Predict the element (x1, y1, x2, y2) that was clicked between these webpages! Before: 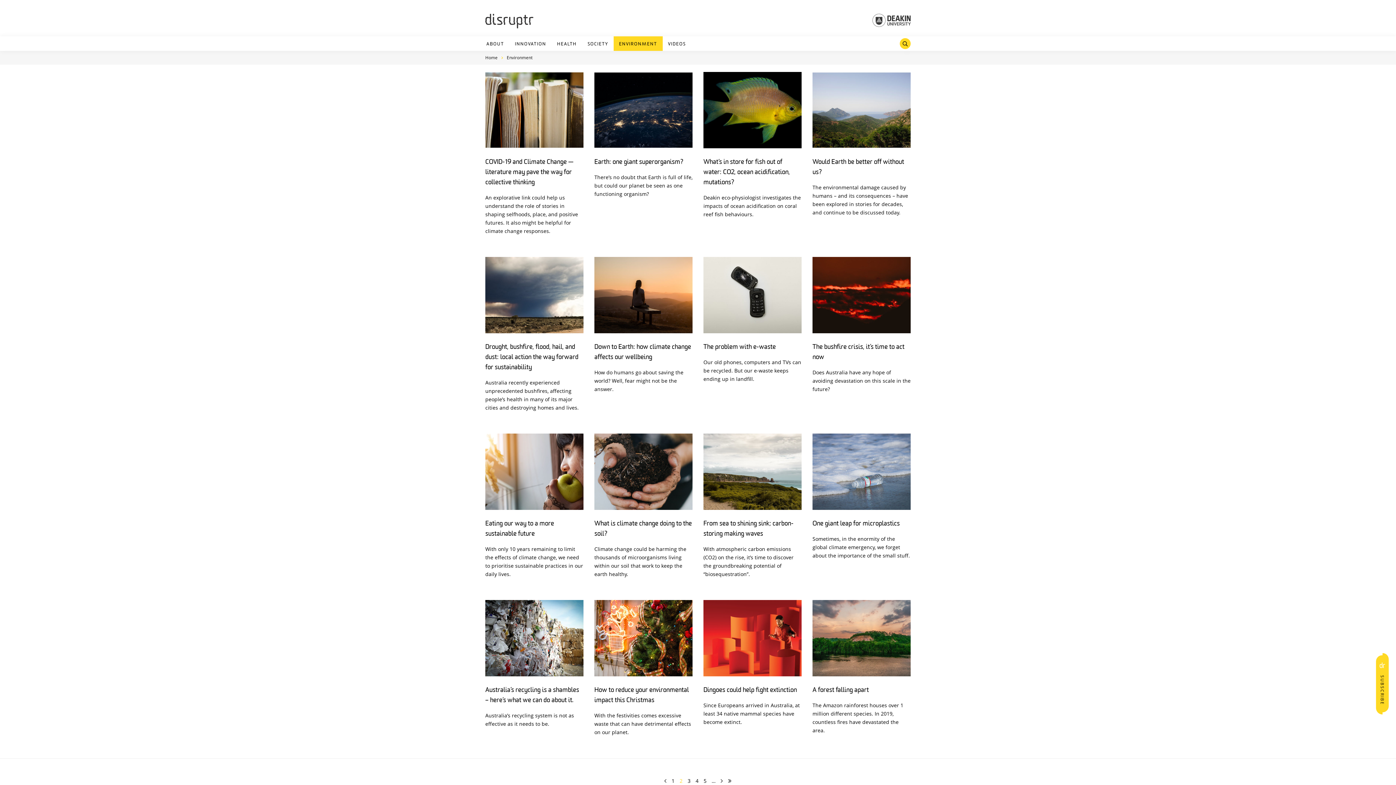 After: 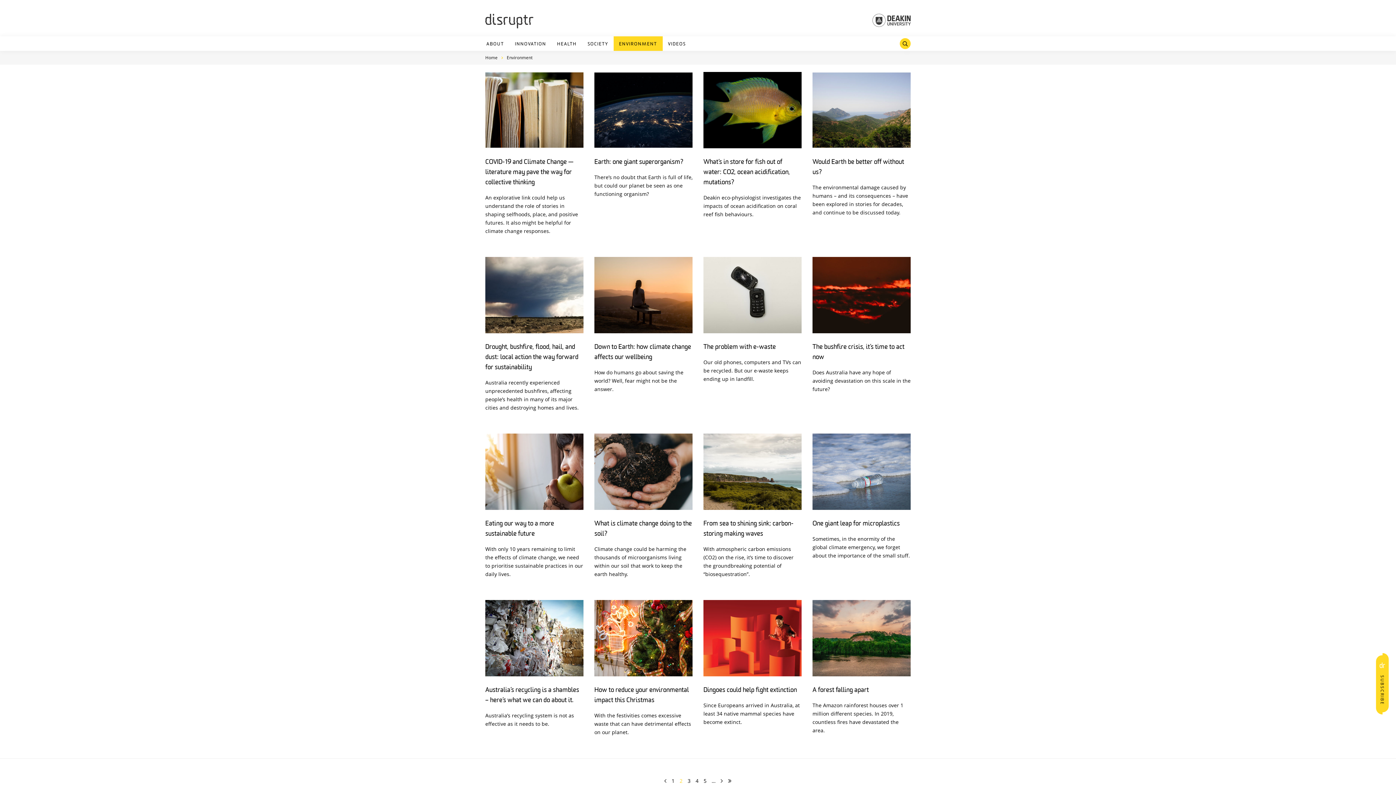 Action: bbox: (872, 13, 910, 28)